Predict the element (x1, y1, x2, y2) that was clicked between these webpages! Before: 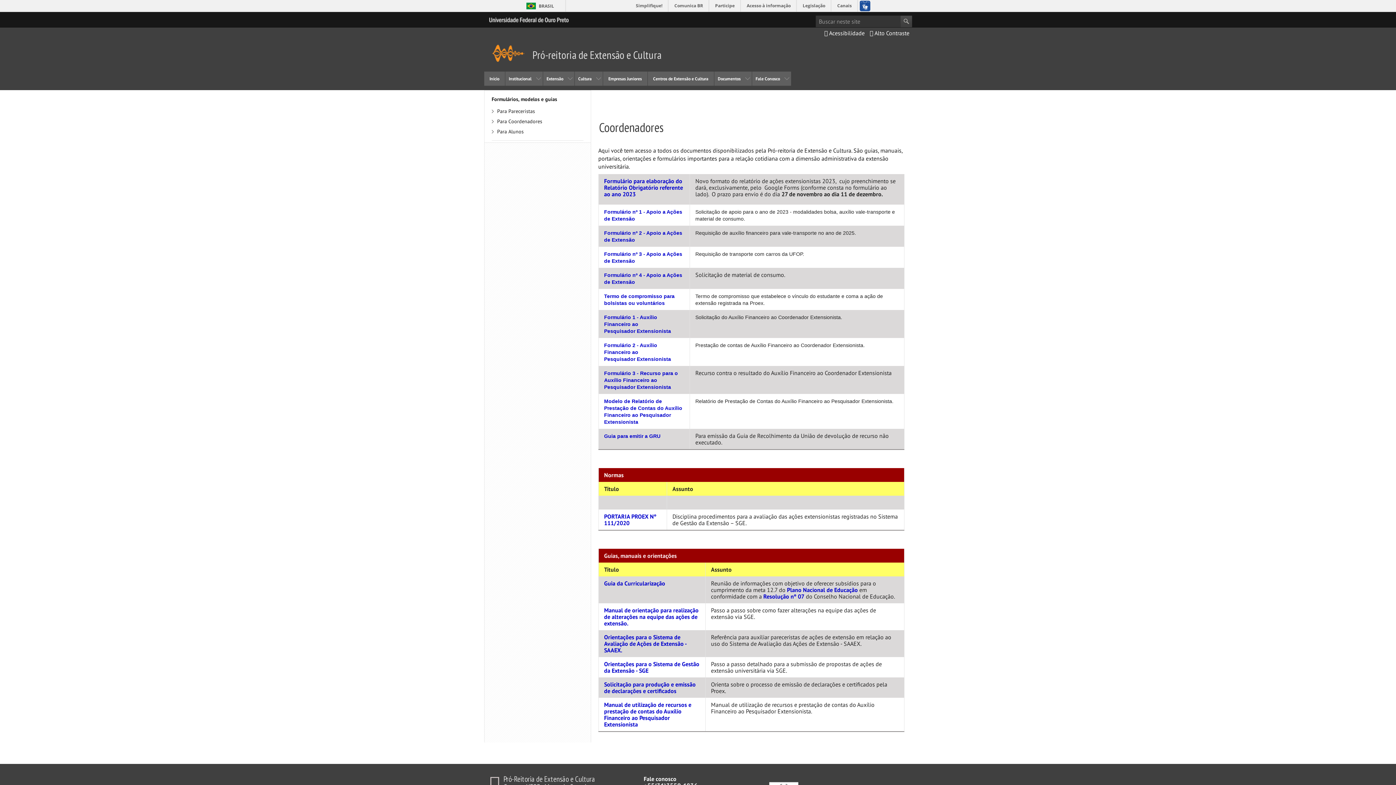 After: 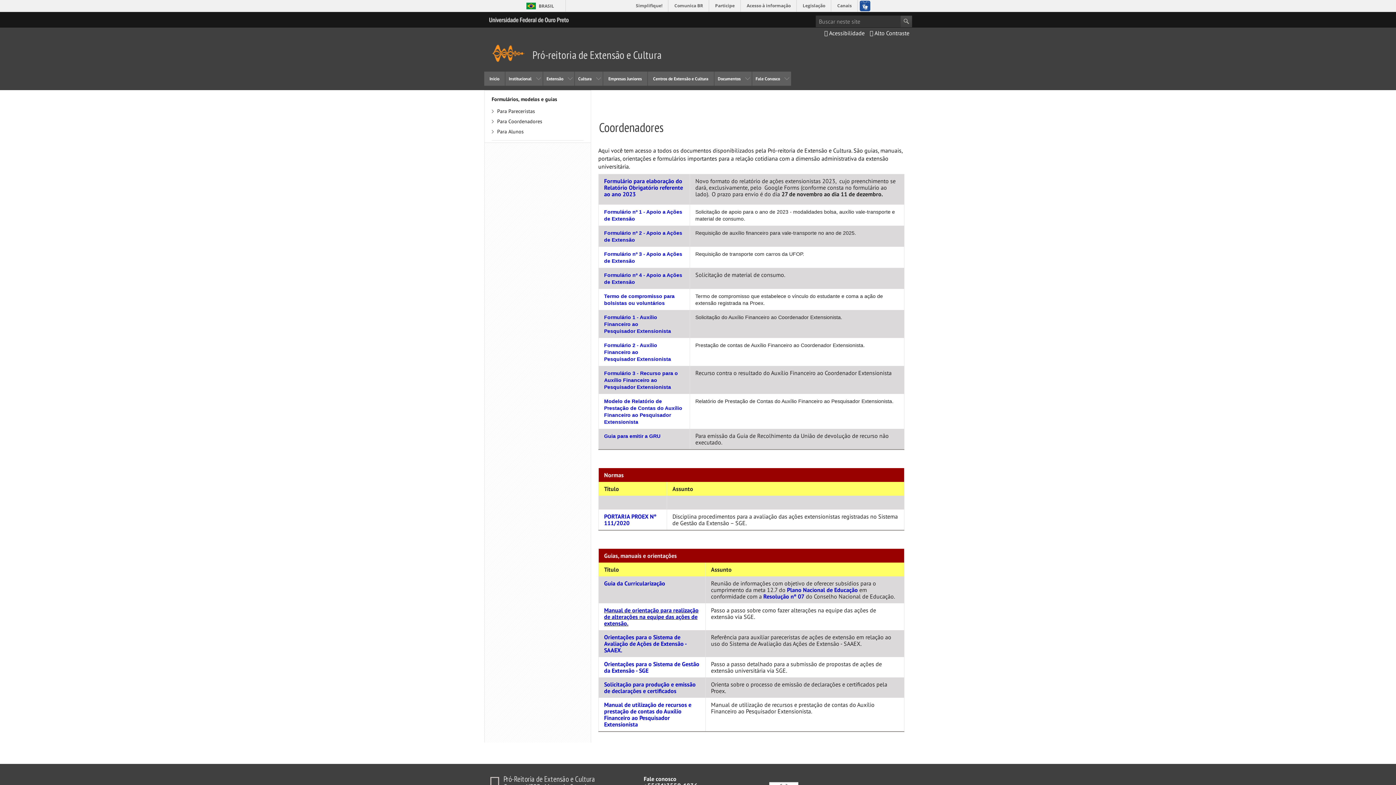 Action: label: Manual de orientação para realização de alterações na equipe das ações de extensão. bbox: (604, 606, 698, 627)